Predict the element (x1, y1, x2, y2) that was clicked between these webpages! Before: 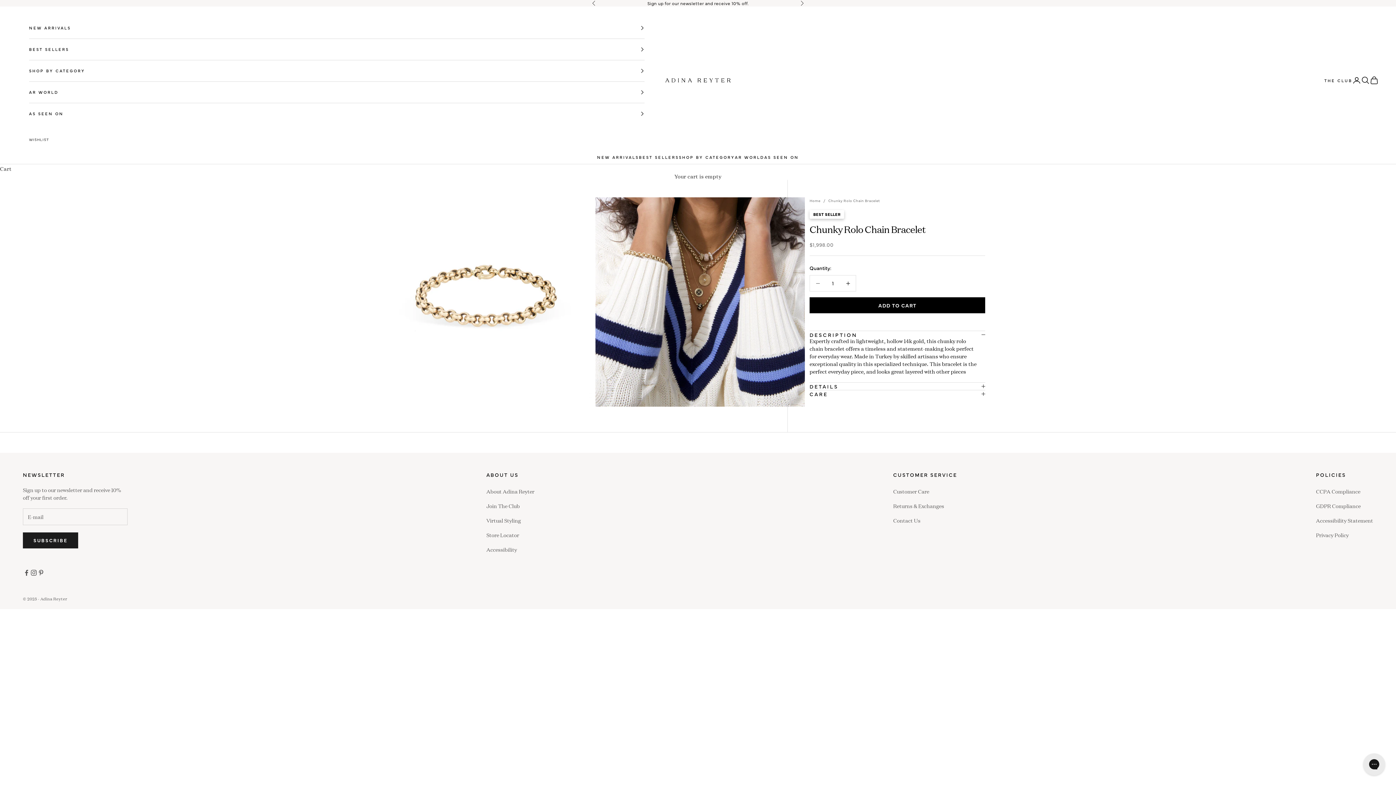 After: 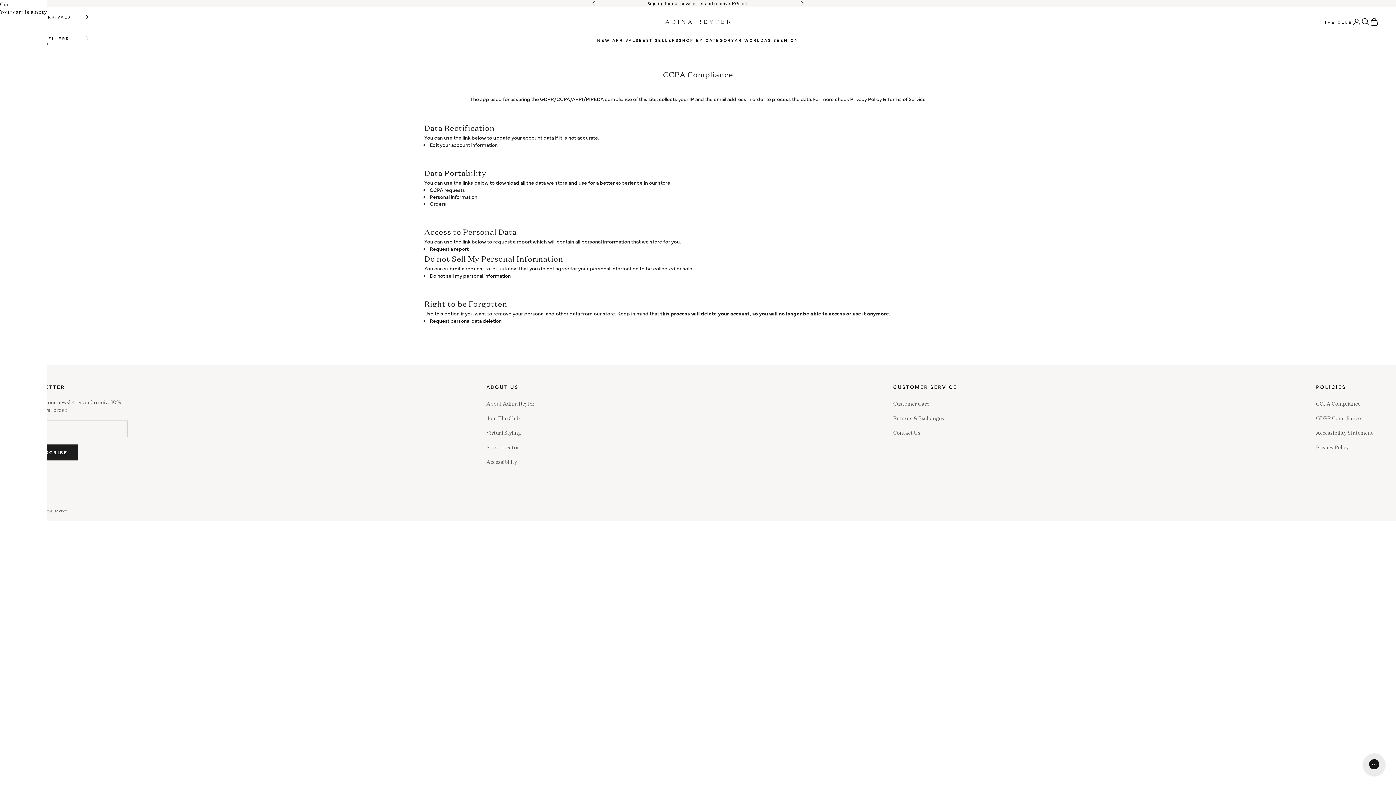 Action: bbox: (1316, 487, 1360, 495) label: CCPA Compliance